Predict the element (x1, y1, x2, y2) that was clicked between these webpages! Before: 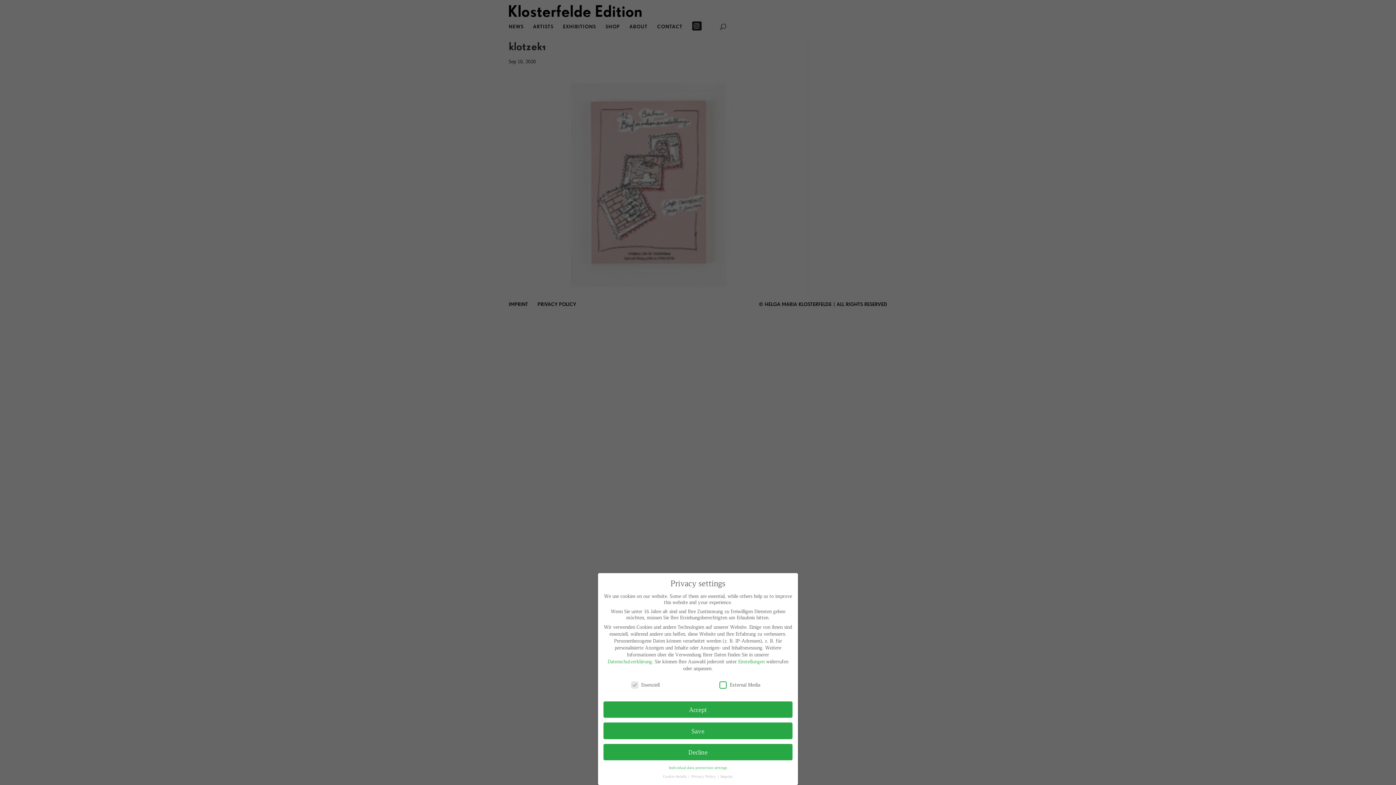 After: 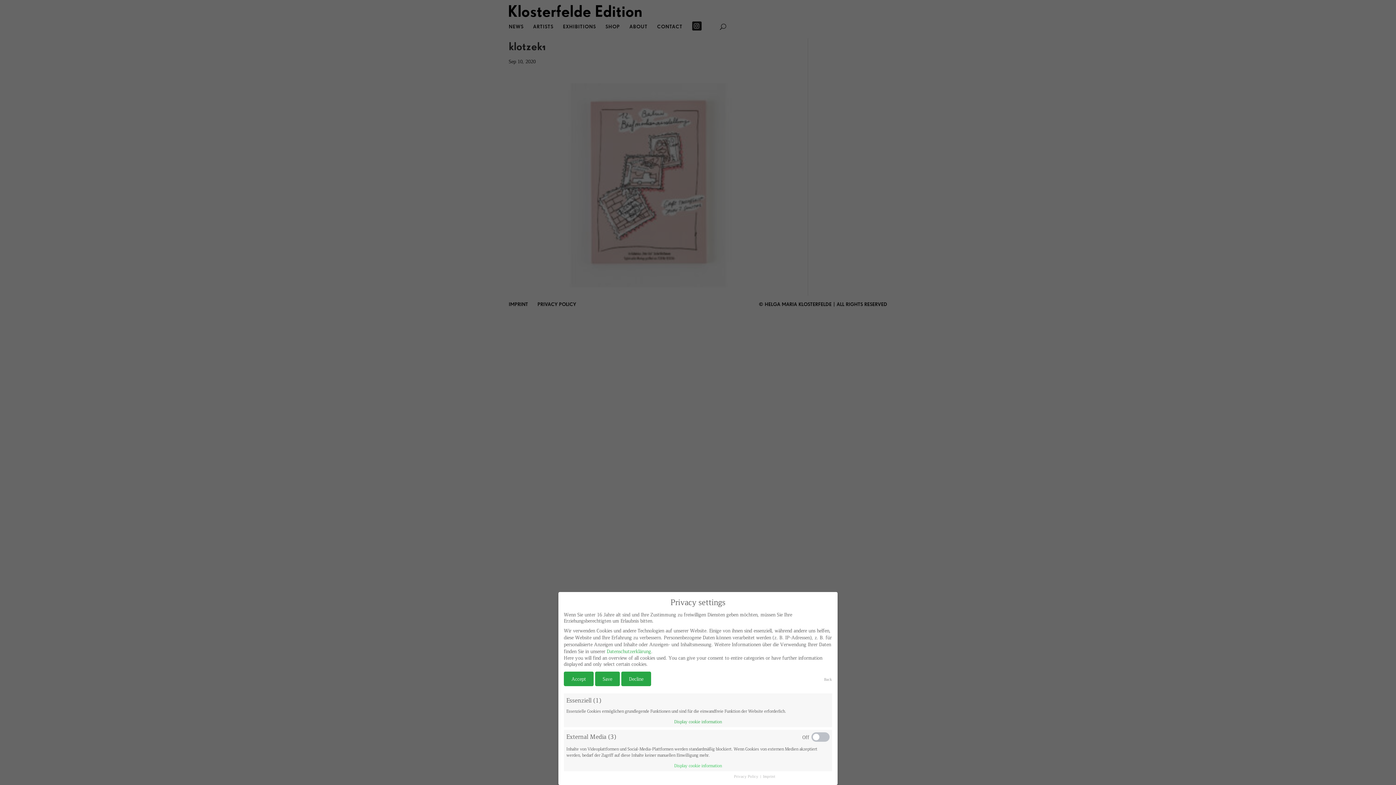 Action: label: Individual data protection settings bbox: (669, 765, 727, 770)